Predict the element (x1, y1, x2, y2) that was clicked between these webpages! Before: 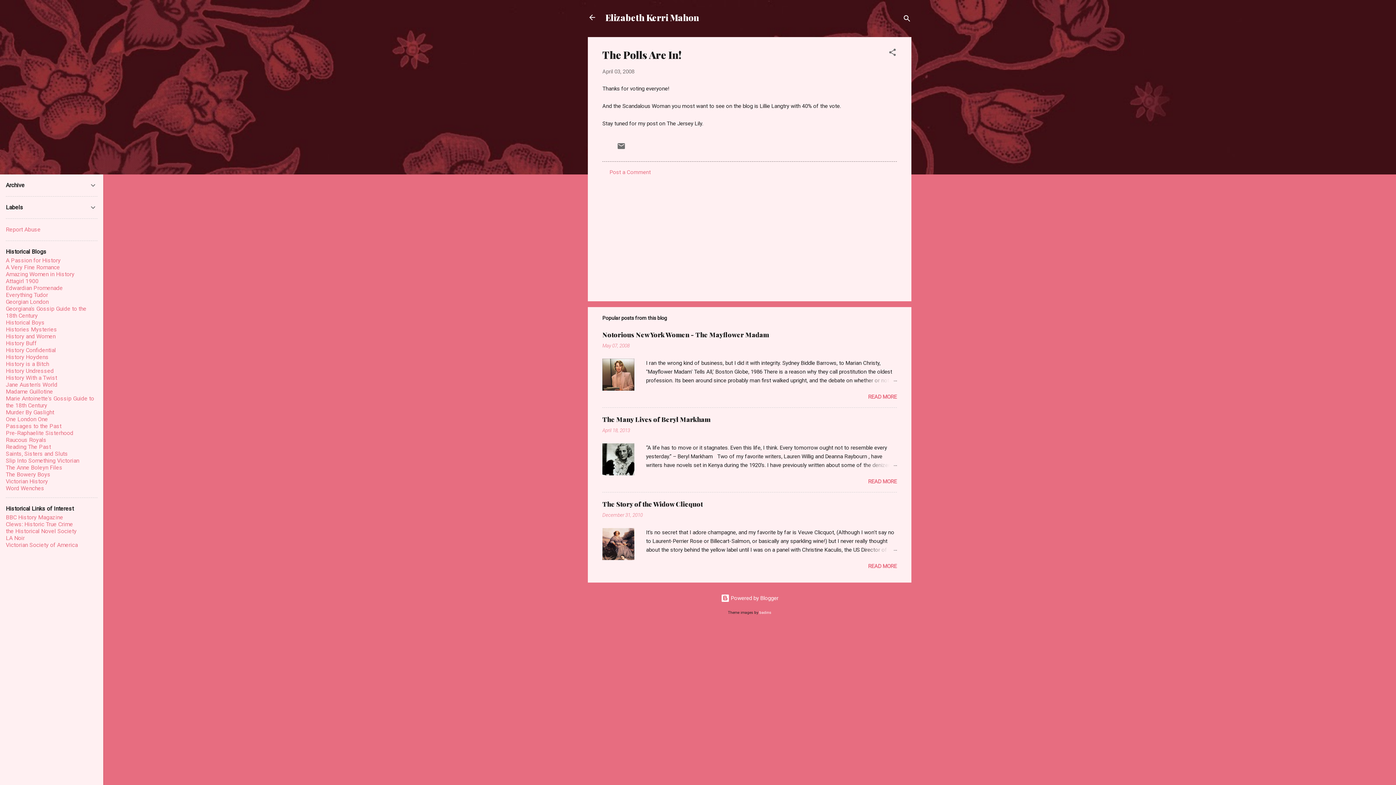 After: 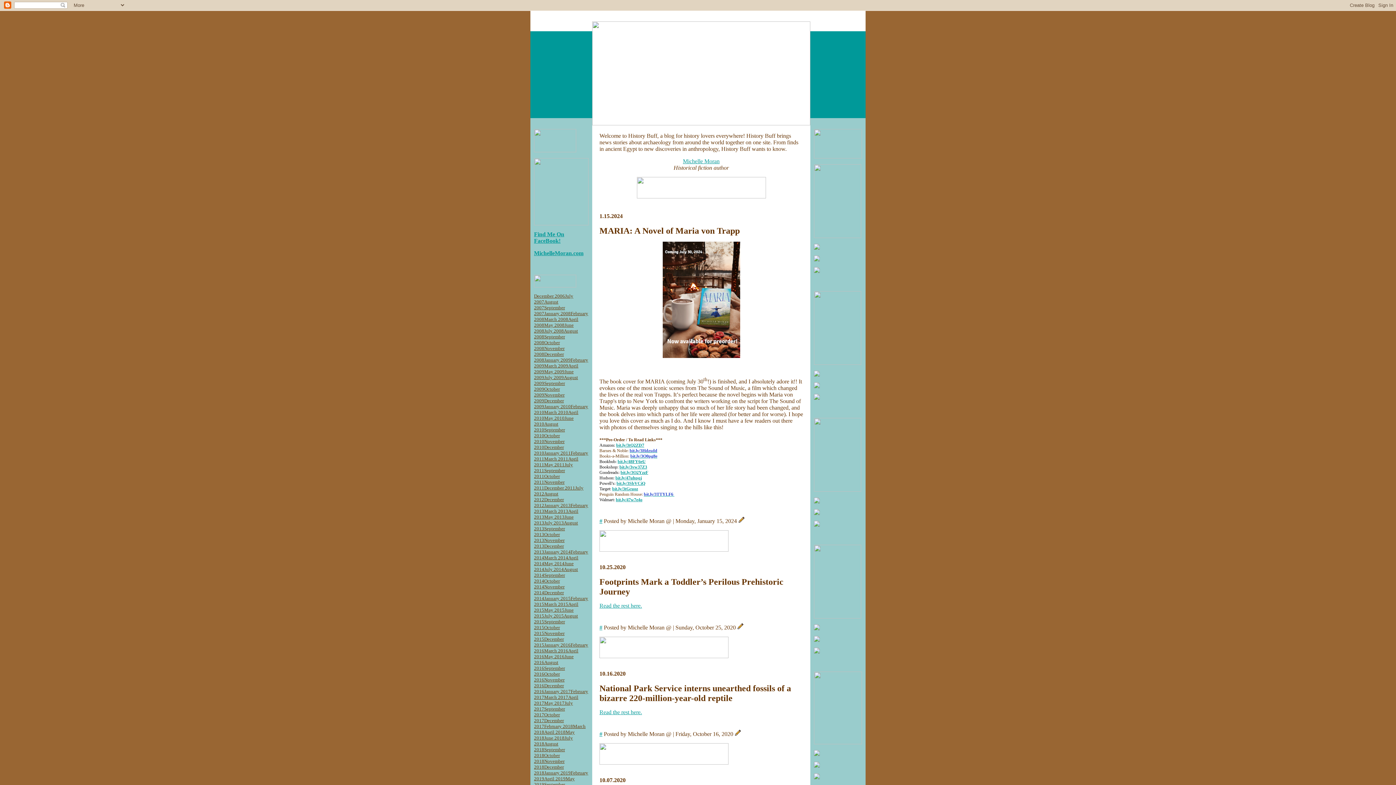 Action: label: History Buff bbox: (5, 340, 36, 346)